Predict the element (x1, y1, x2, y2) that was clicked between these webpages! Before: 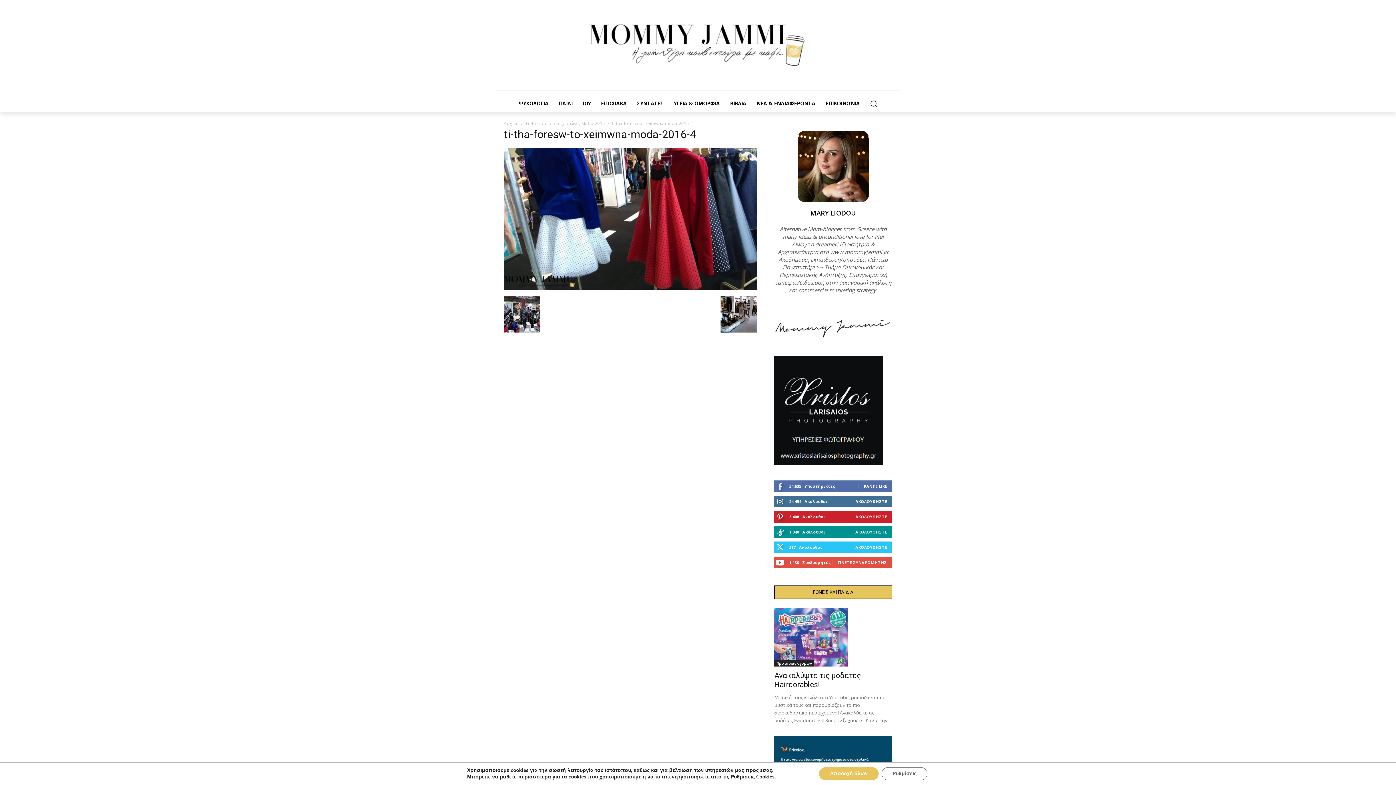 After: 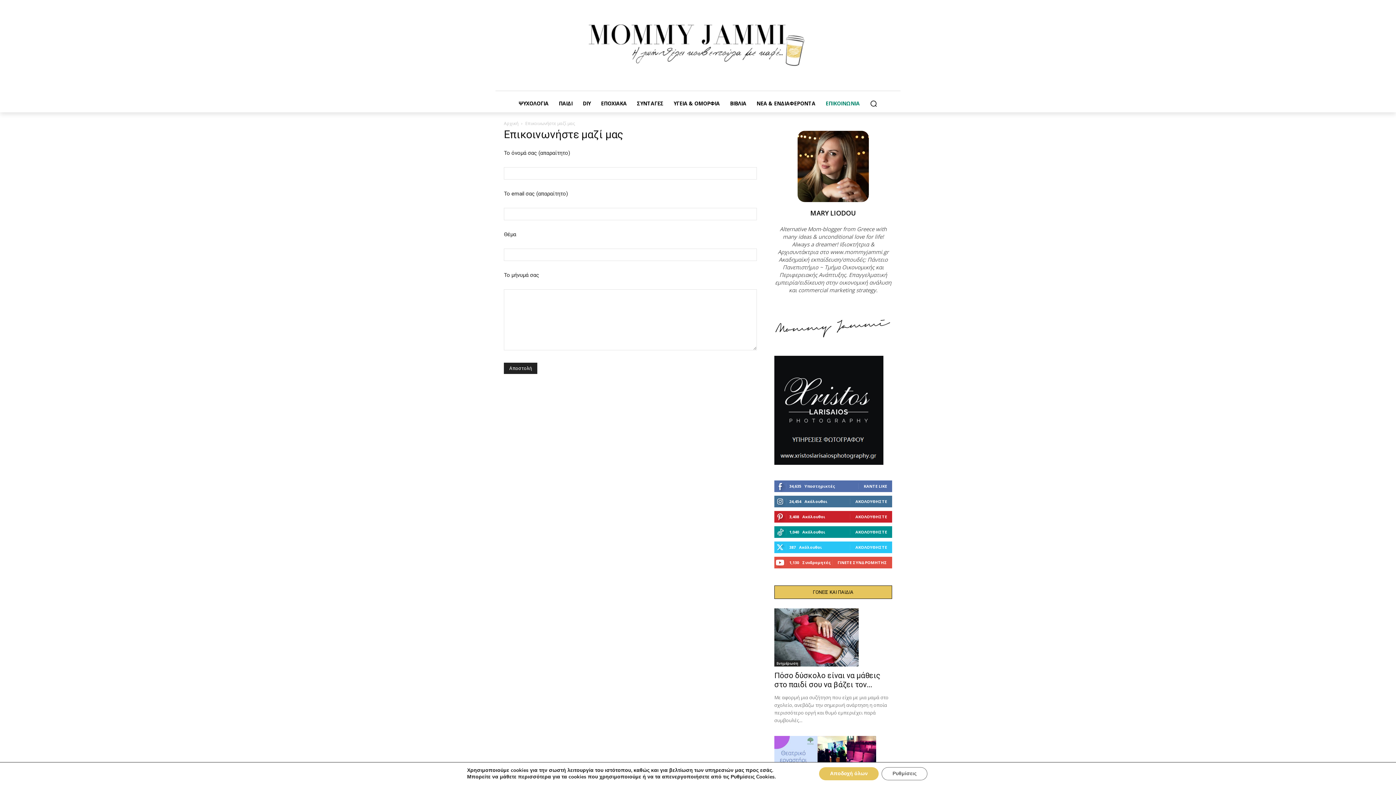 Action: bbox: (820, 94, 865, 112) label: ΕΠΙΚΟΙΝΩΝΙΑ